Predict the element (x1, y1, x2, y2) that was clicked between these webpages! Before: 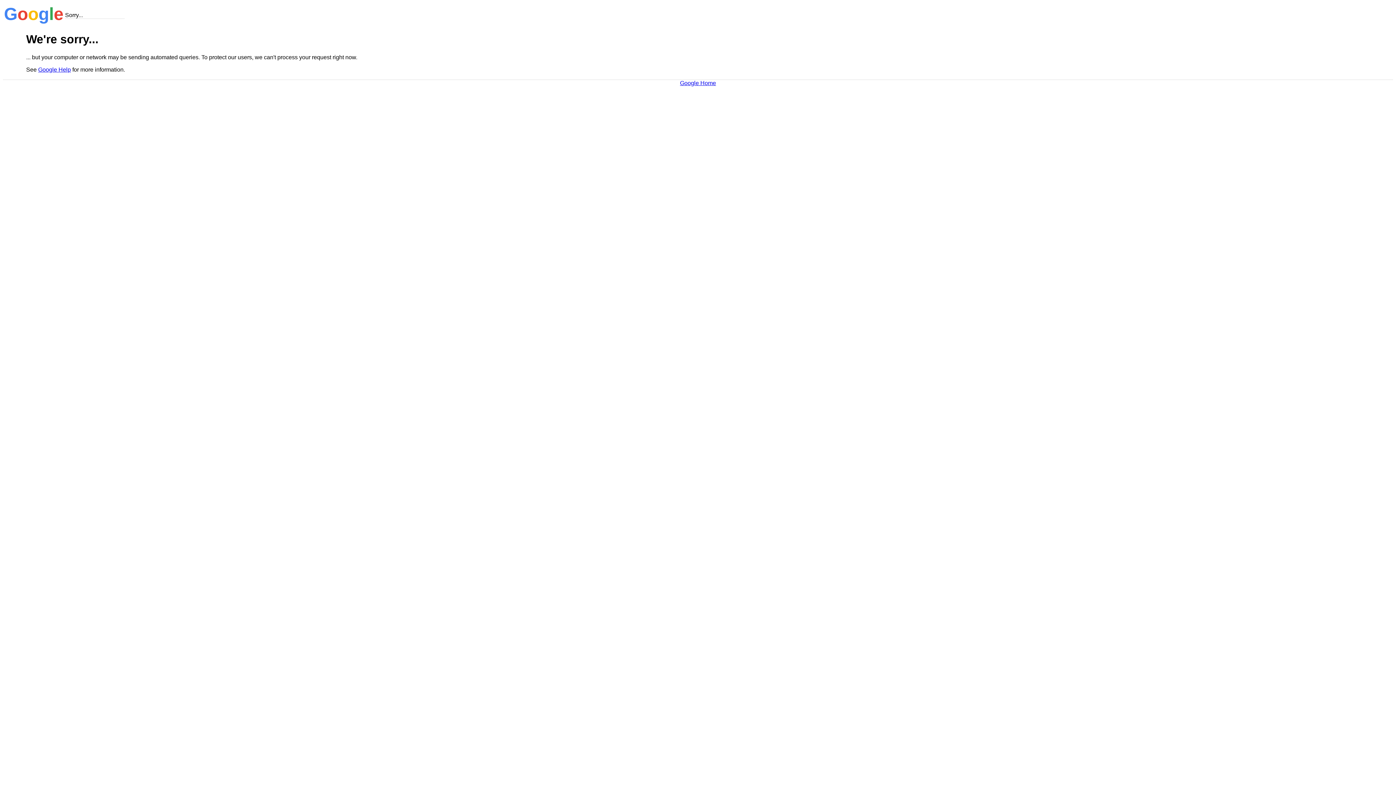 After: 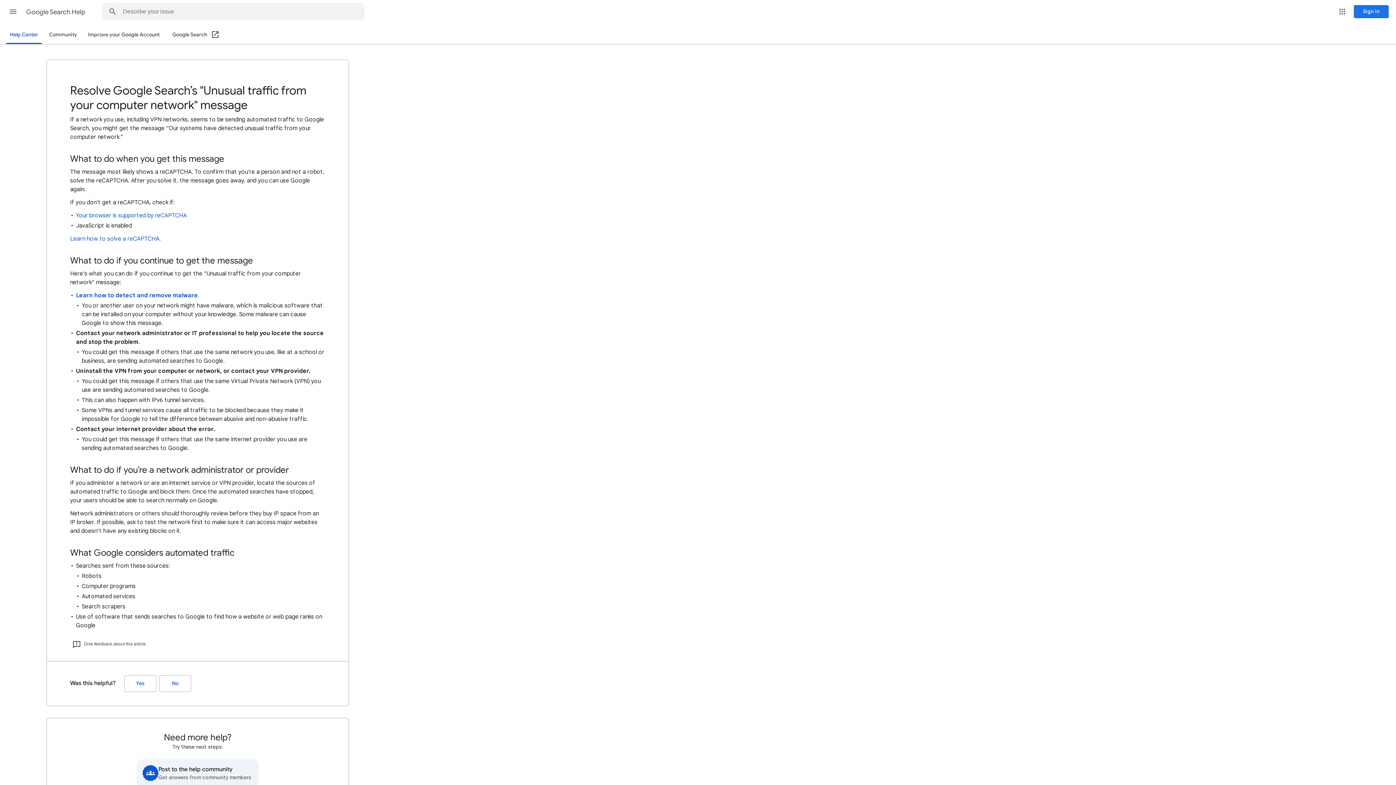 Action: label: Google Help bbox: (38, 66, 70, 72)